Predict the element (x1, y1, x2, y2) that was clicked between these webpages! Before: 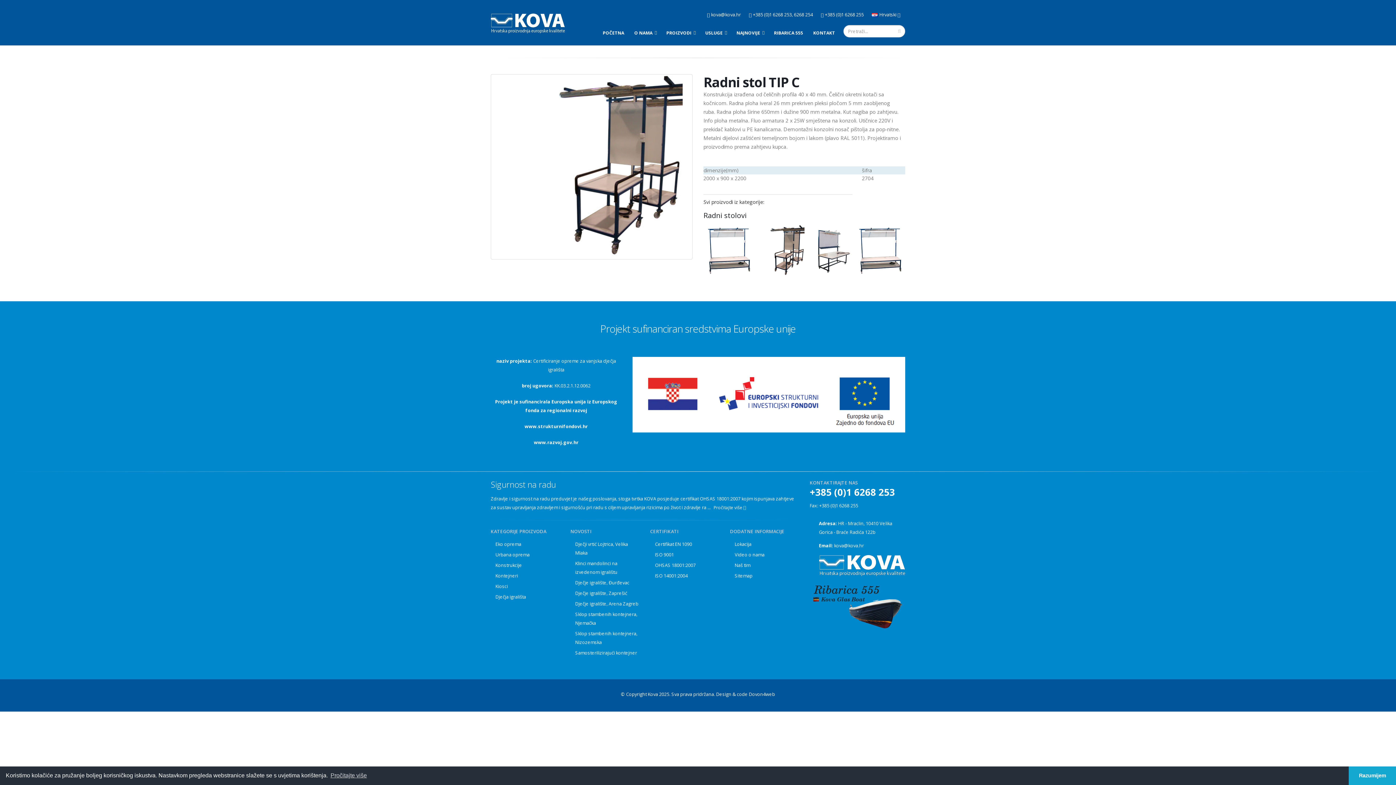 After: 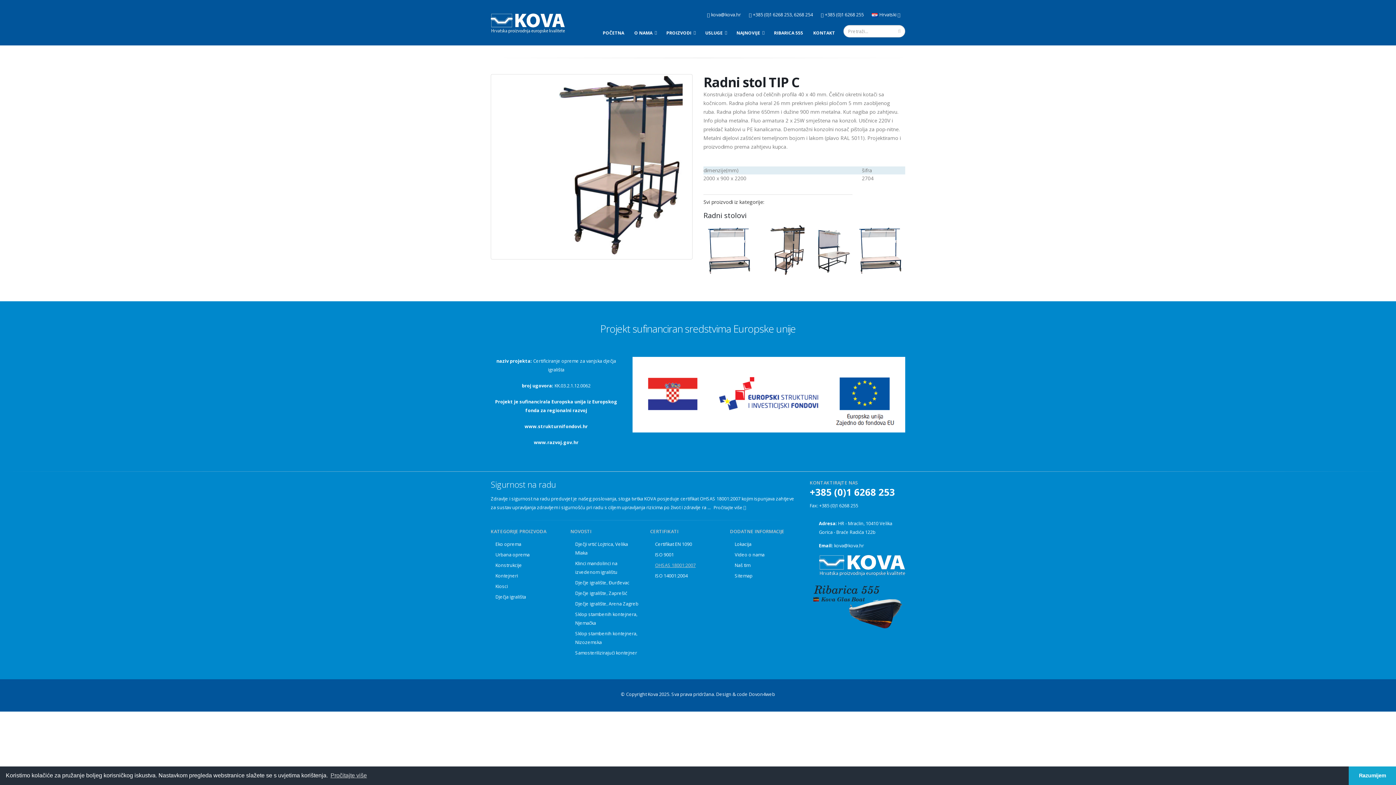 Action: label: OHSAS 18001:2007 bbox: (655, 562, 695, 568)